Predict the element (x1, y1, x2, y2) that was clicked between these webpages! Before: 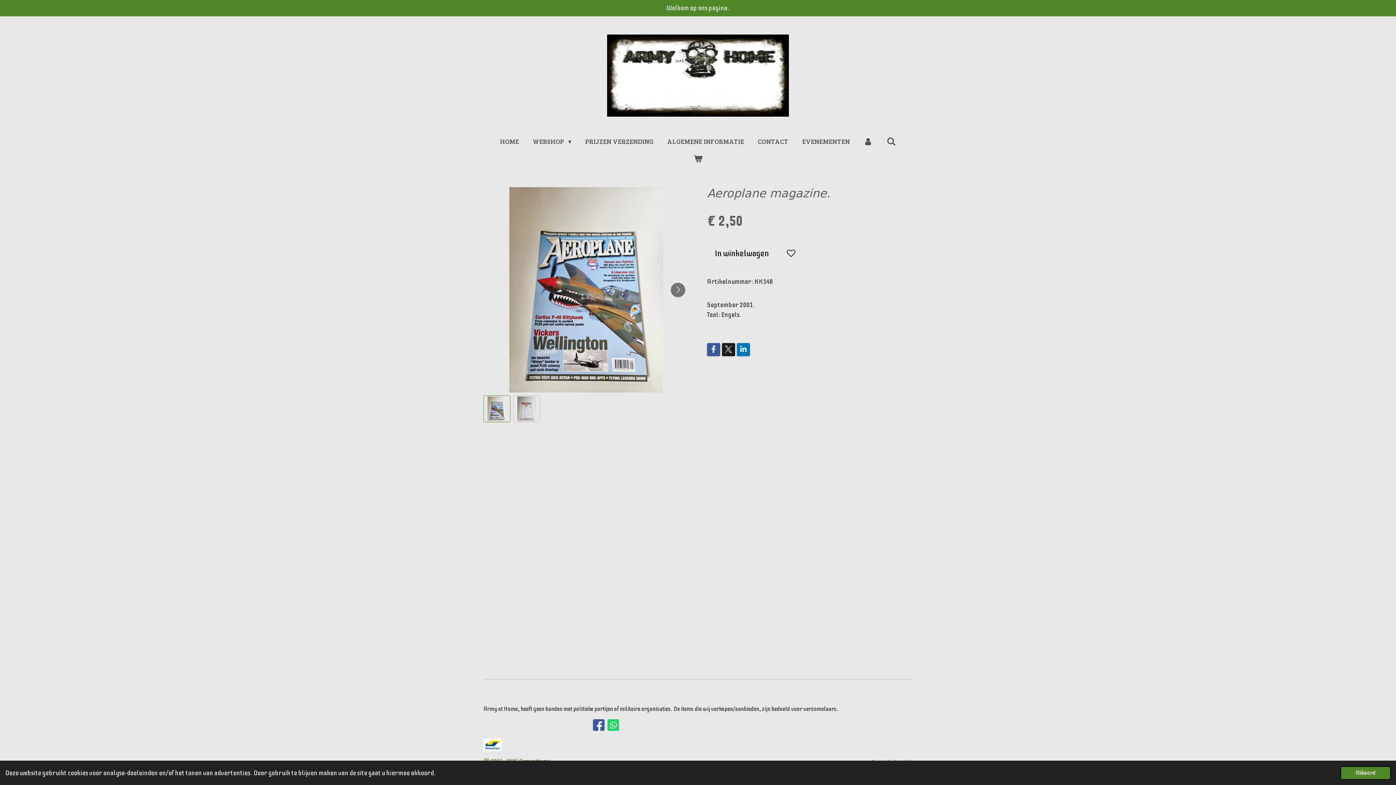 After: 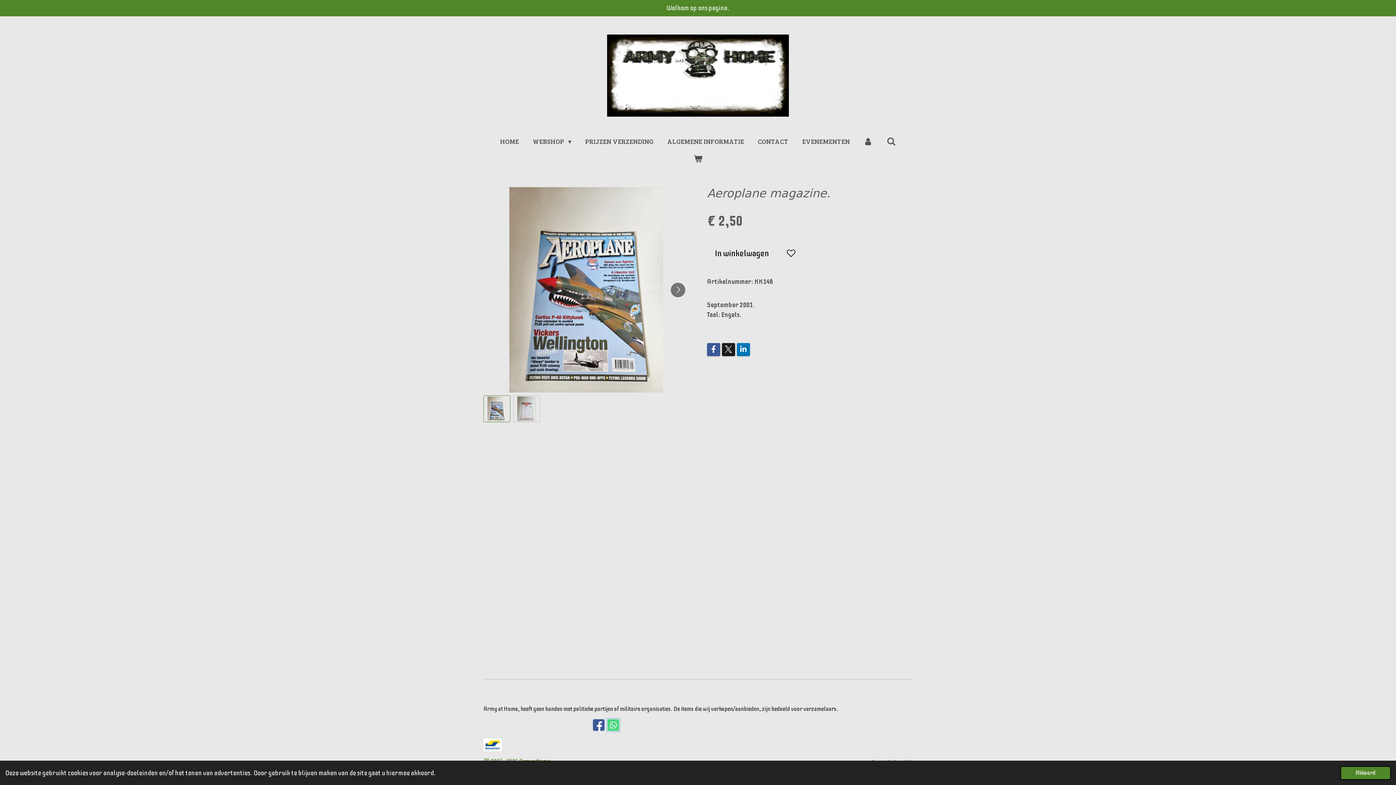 Action: bbox: (607, 719, 619, 731)